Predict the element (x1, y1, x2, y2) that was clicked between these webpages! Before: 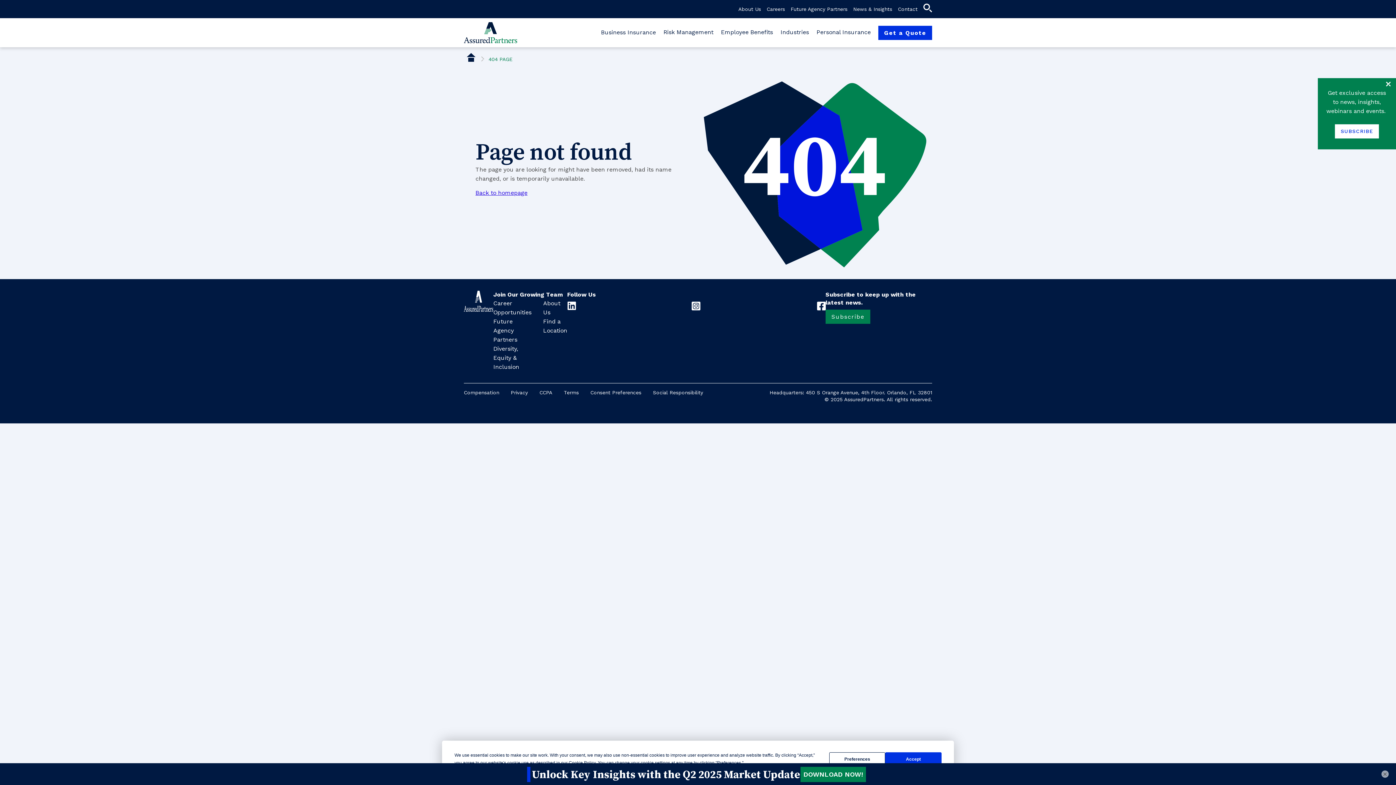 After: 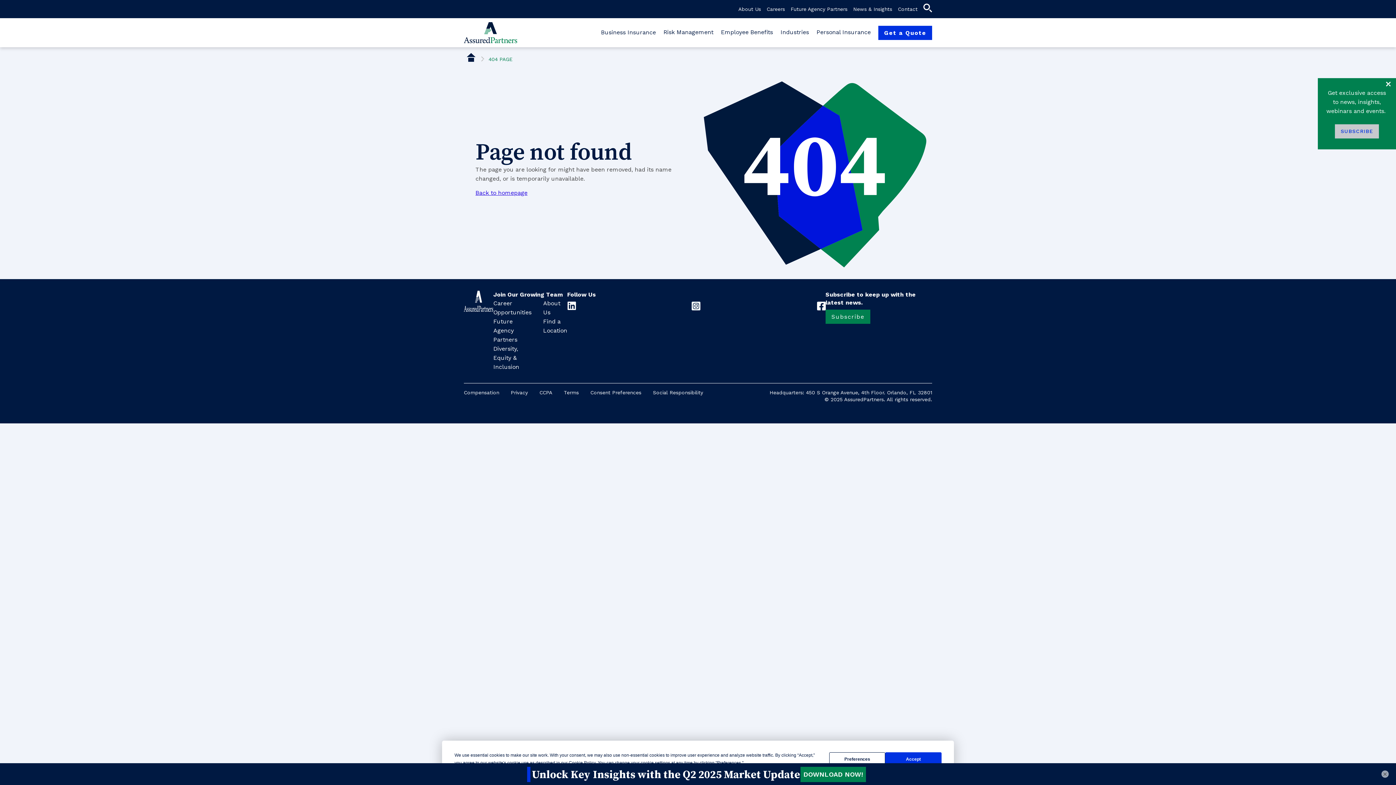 Action: label: SUBSCRIBE bbox: (1335, 124, 1379, 138)